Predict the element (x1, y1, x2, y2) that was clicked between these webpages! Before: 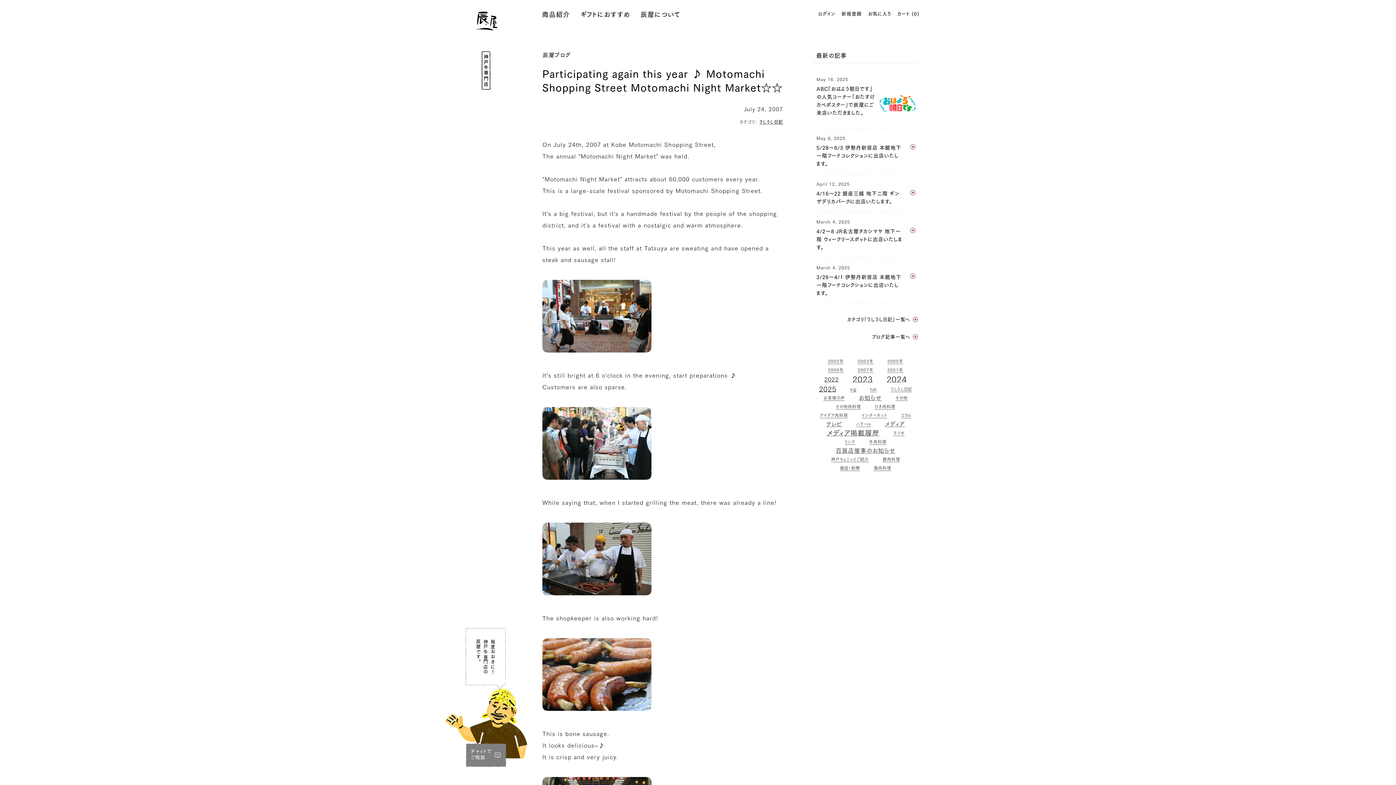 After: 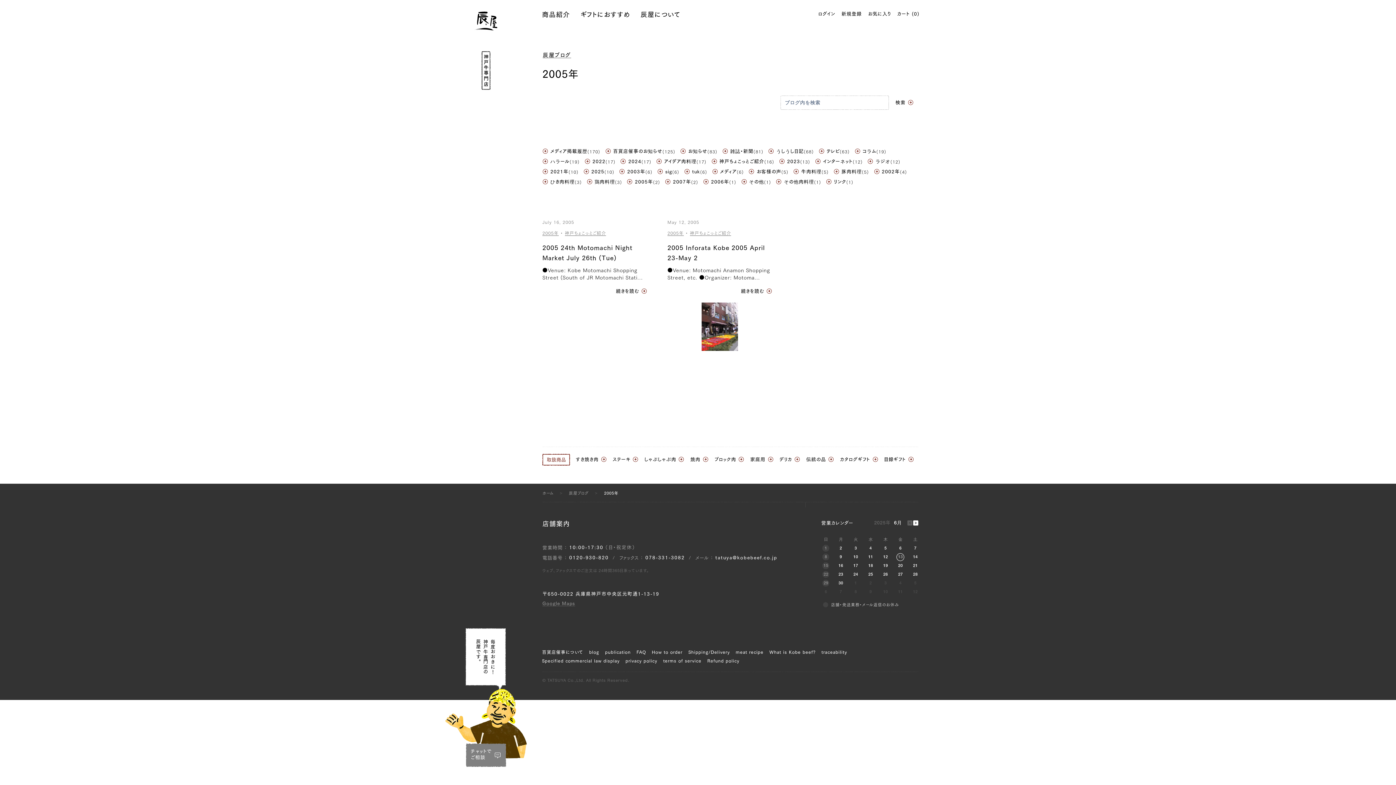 Action: bbox: (887, 357, 903, 365) label: 2005年